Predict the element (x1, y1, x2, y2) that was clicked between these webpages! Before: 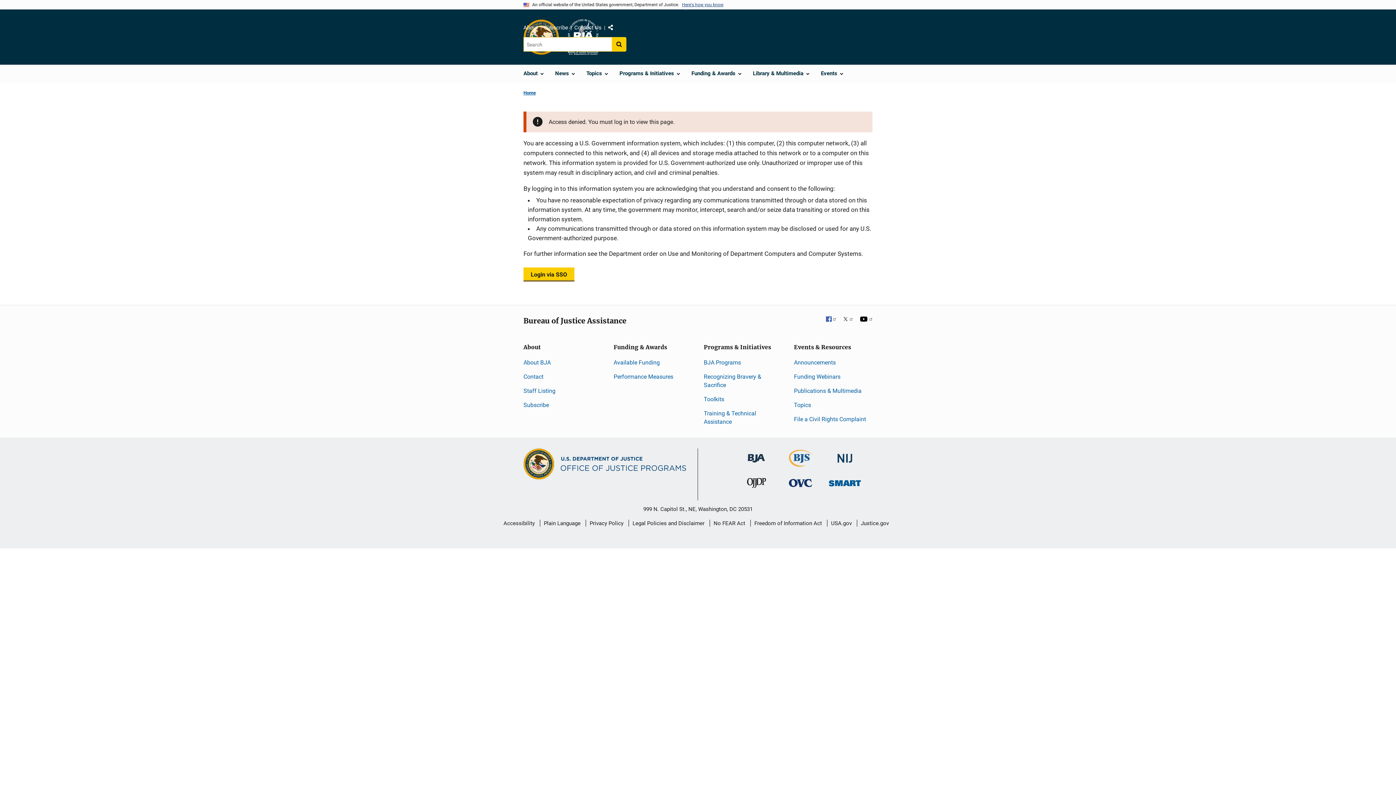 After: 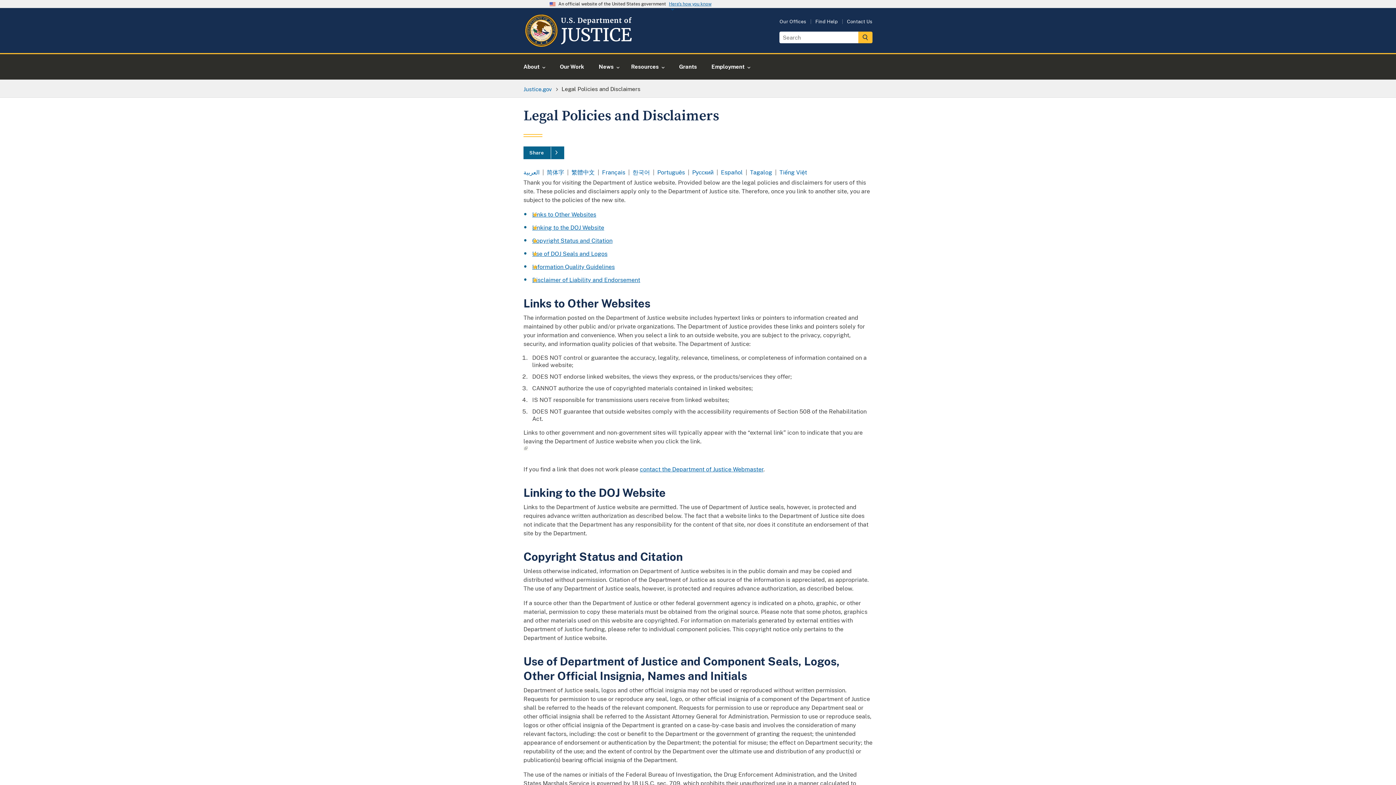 Action: bbox: (632, 514, 704, 532) label: Legal Policies and Disclaimer